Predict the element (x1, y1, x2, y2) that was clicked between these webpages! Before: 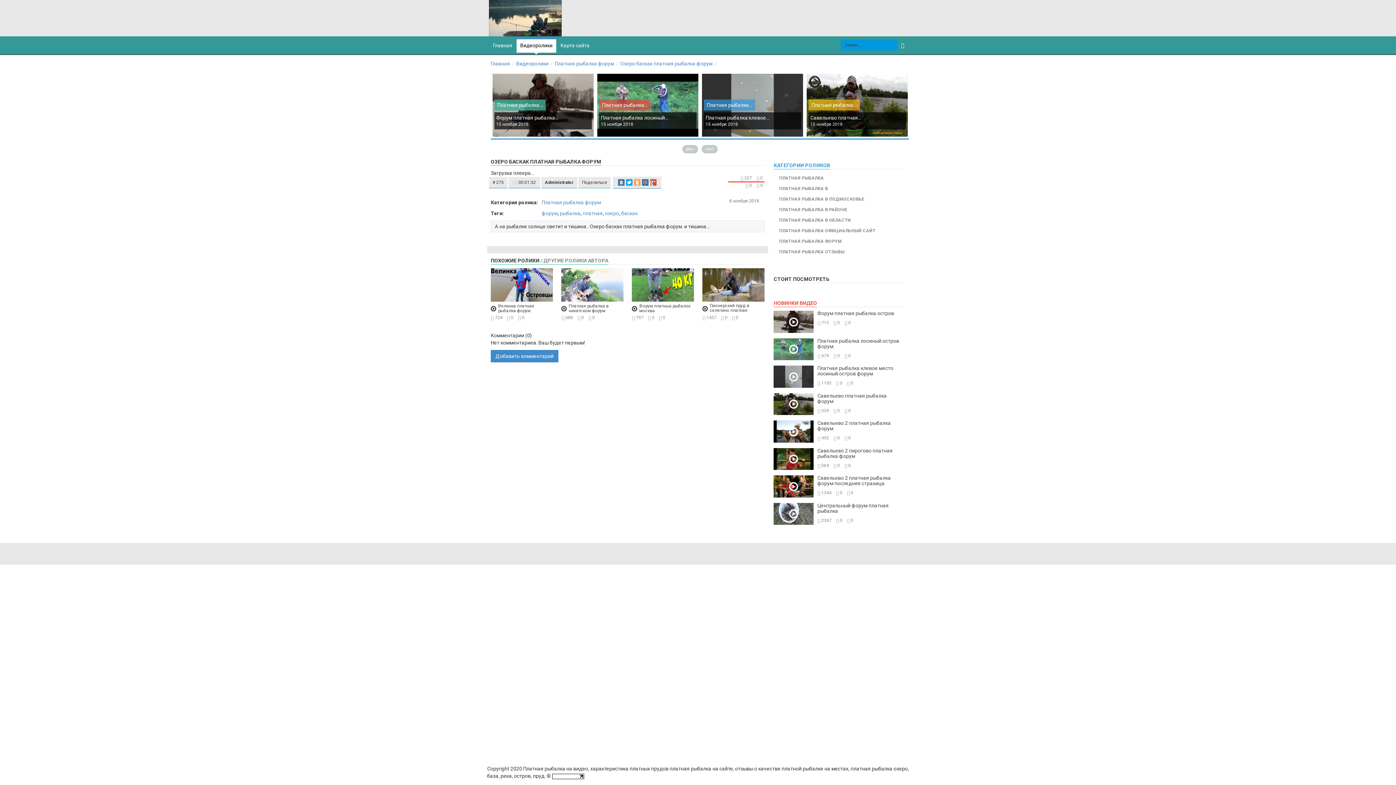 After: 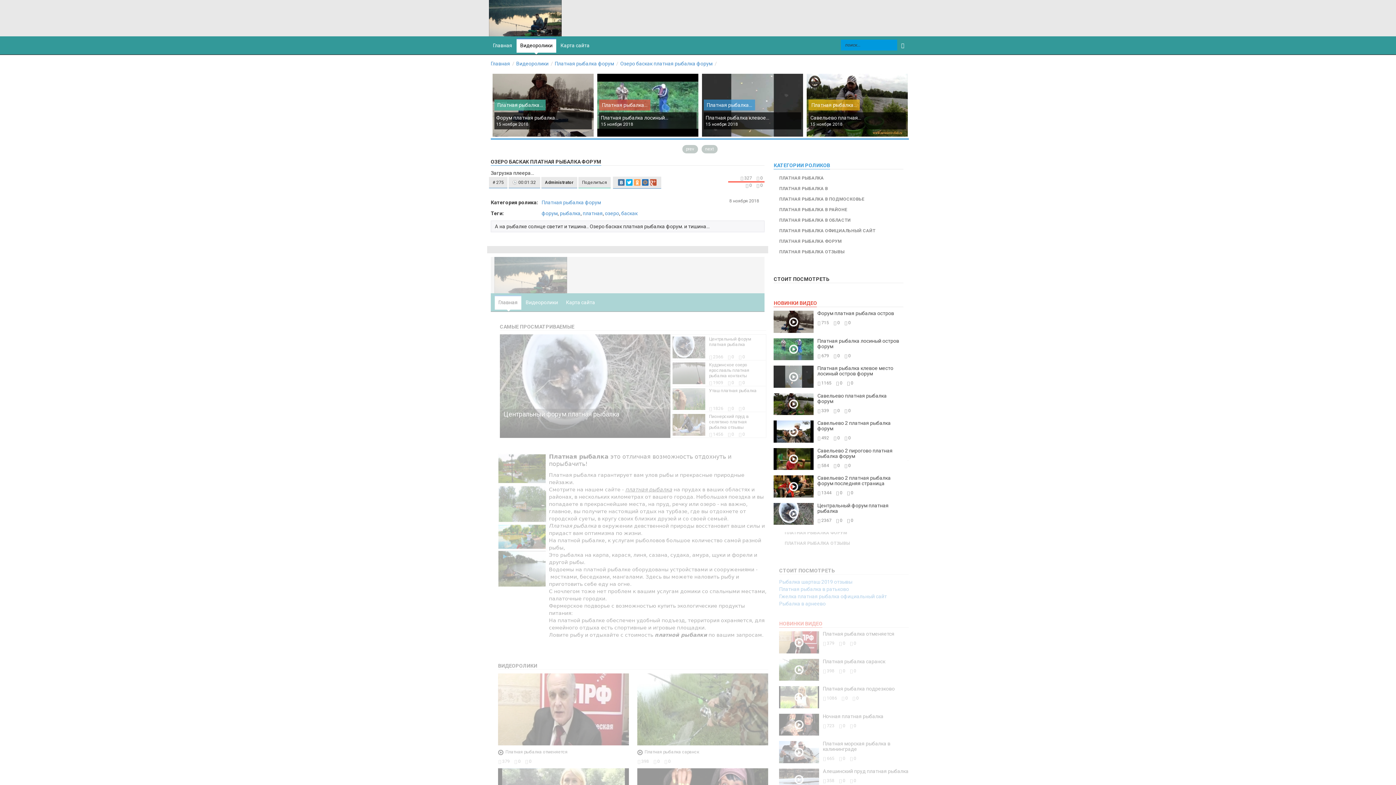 Action: bbox: (543, 257, 608, 263) label: ДРУГИЕ РОЛИКИ АВТОРА